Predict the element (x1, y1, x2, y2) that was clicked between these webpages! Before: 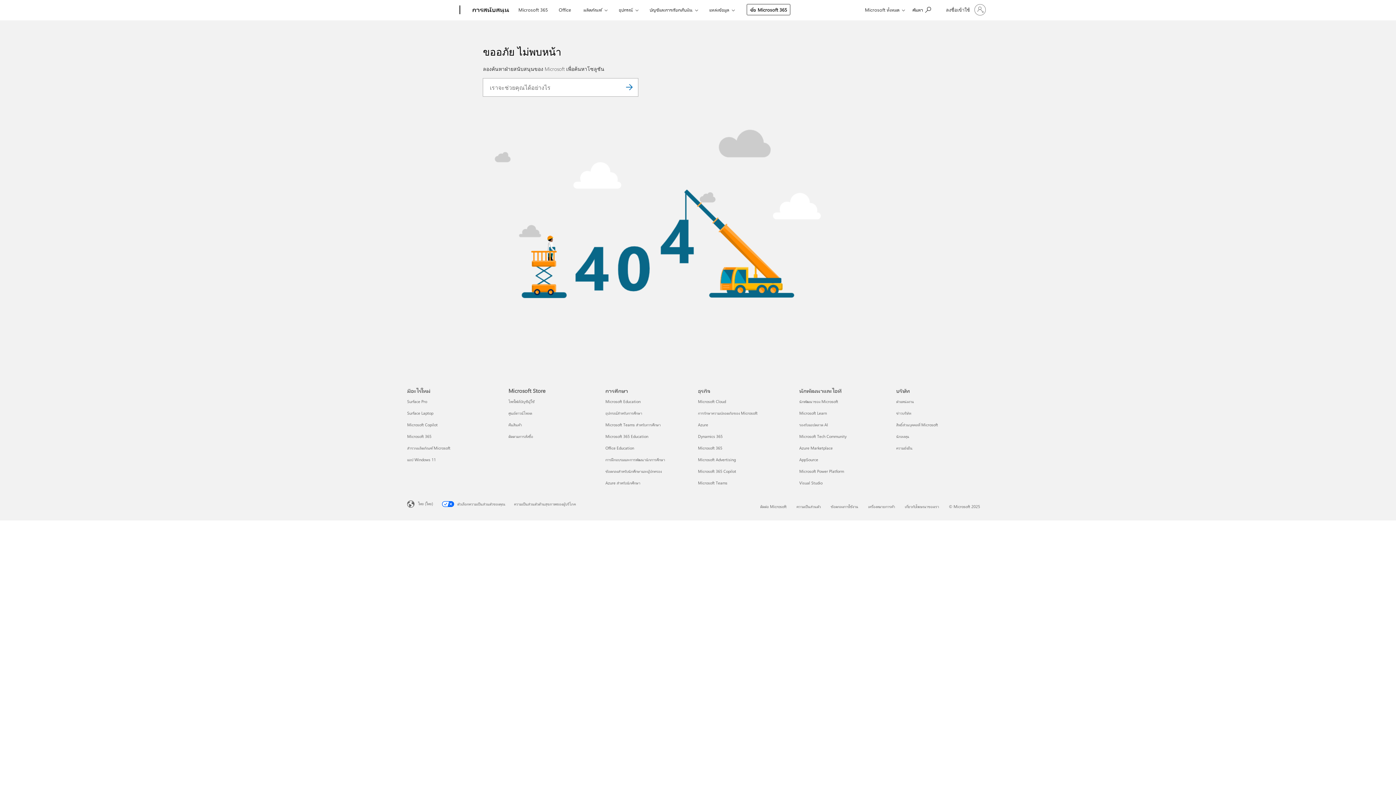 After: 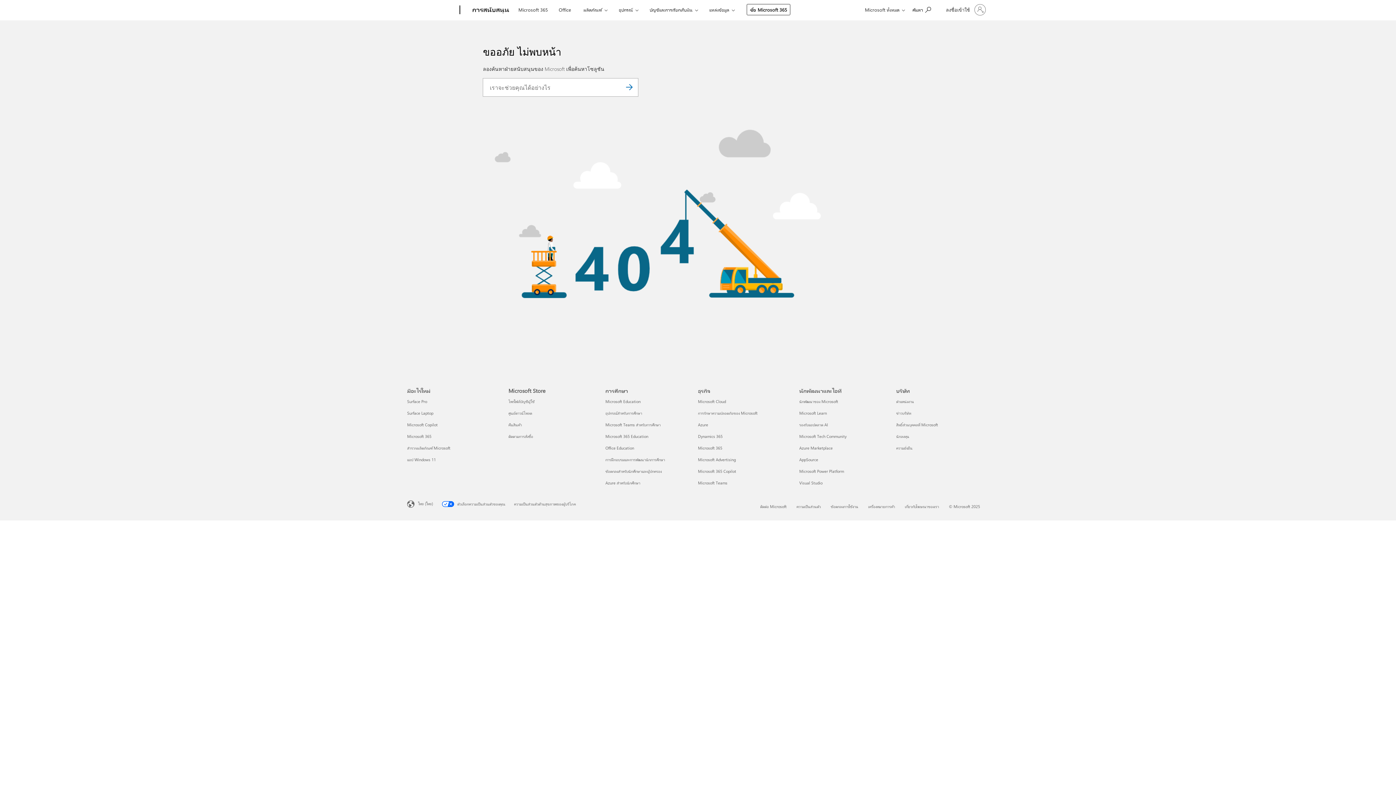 Action: bbox: (620, 78, 638, 96)